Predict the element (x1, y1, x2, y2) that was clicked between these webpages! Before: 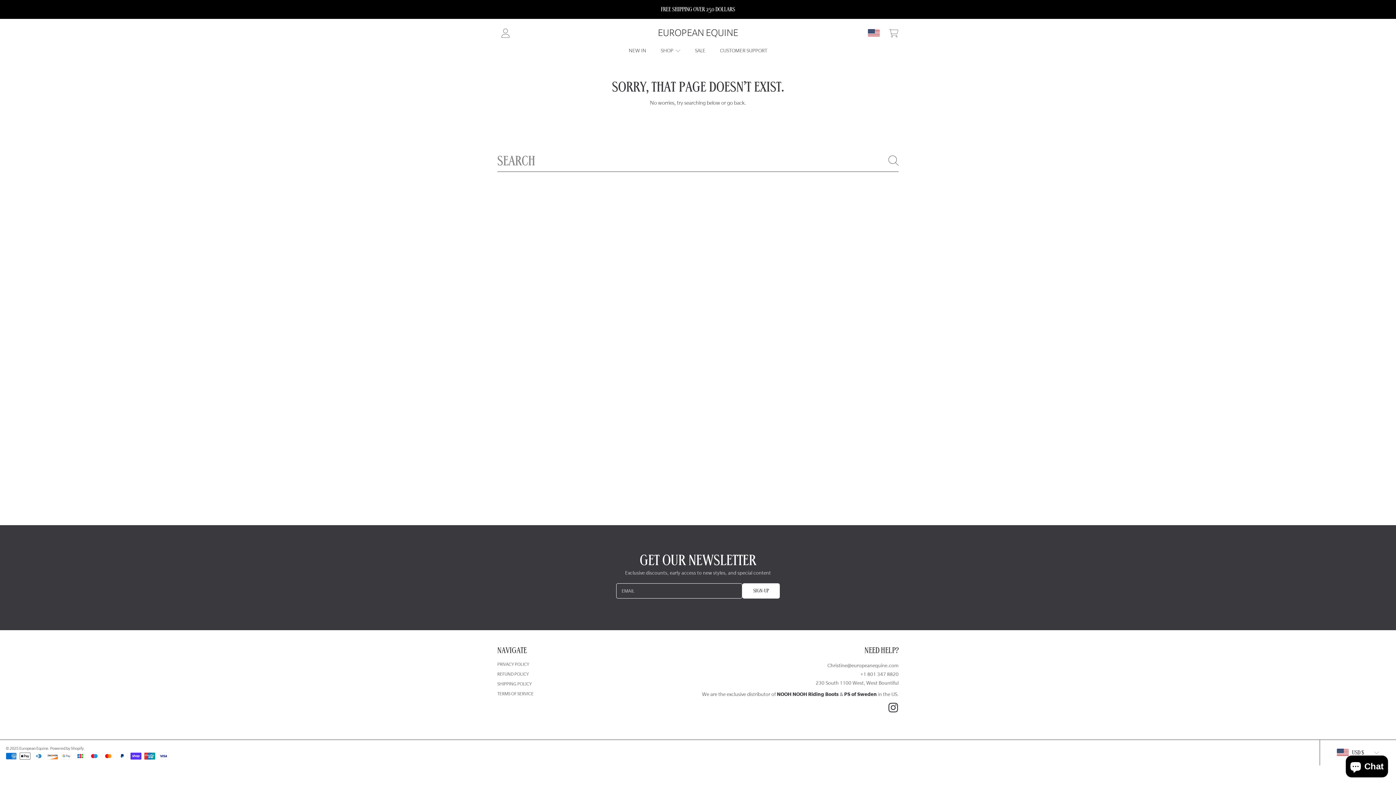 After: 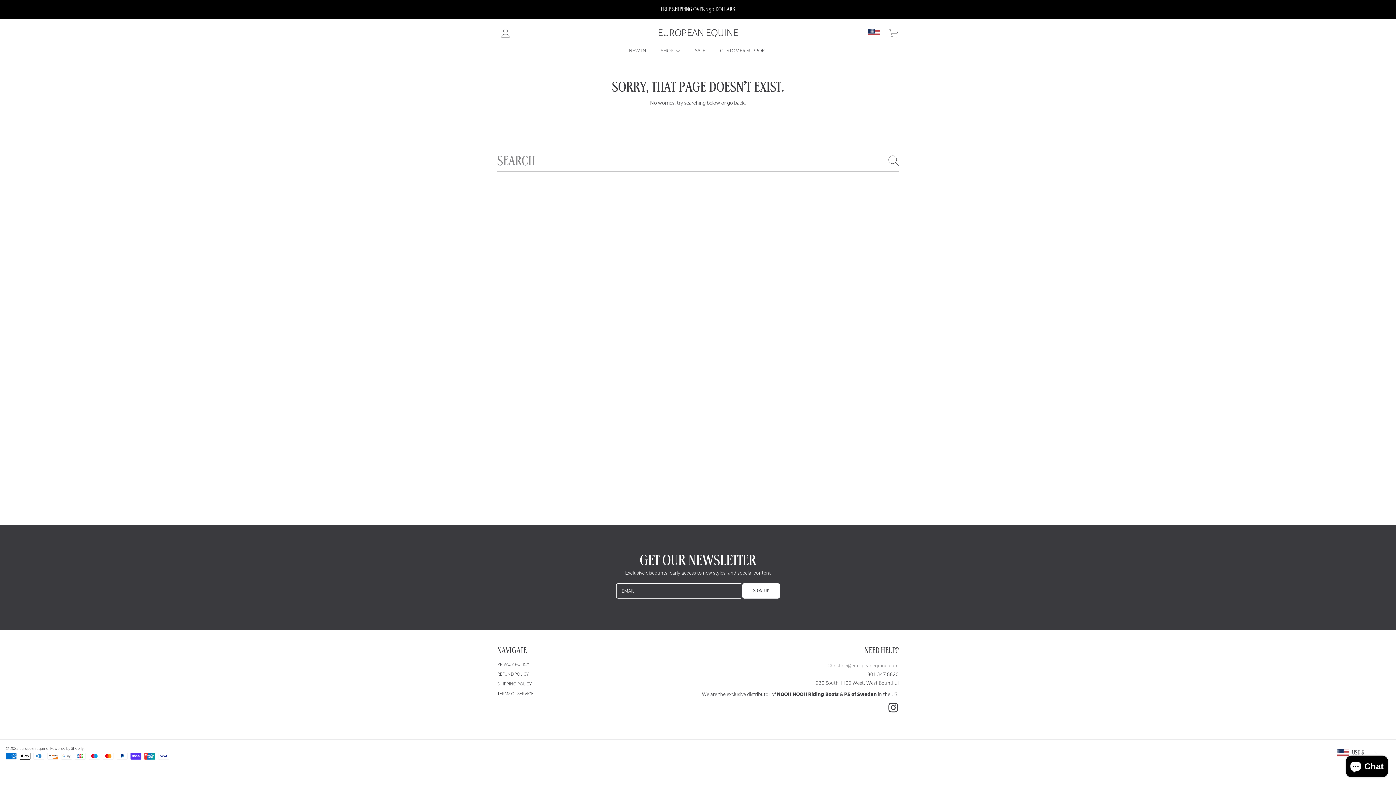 Action: bbox: (827, 662, 898, 668) label: Christine@europeanequine.com